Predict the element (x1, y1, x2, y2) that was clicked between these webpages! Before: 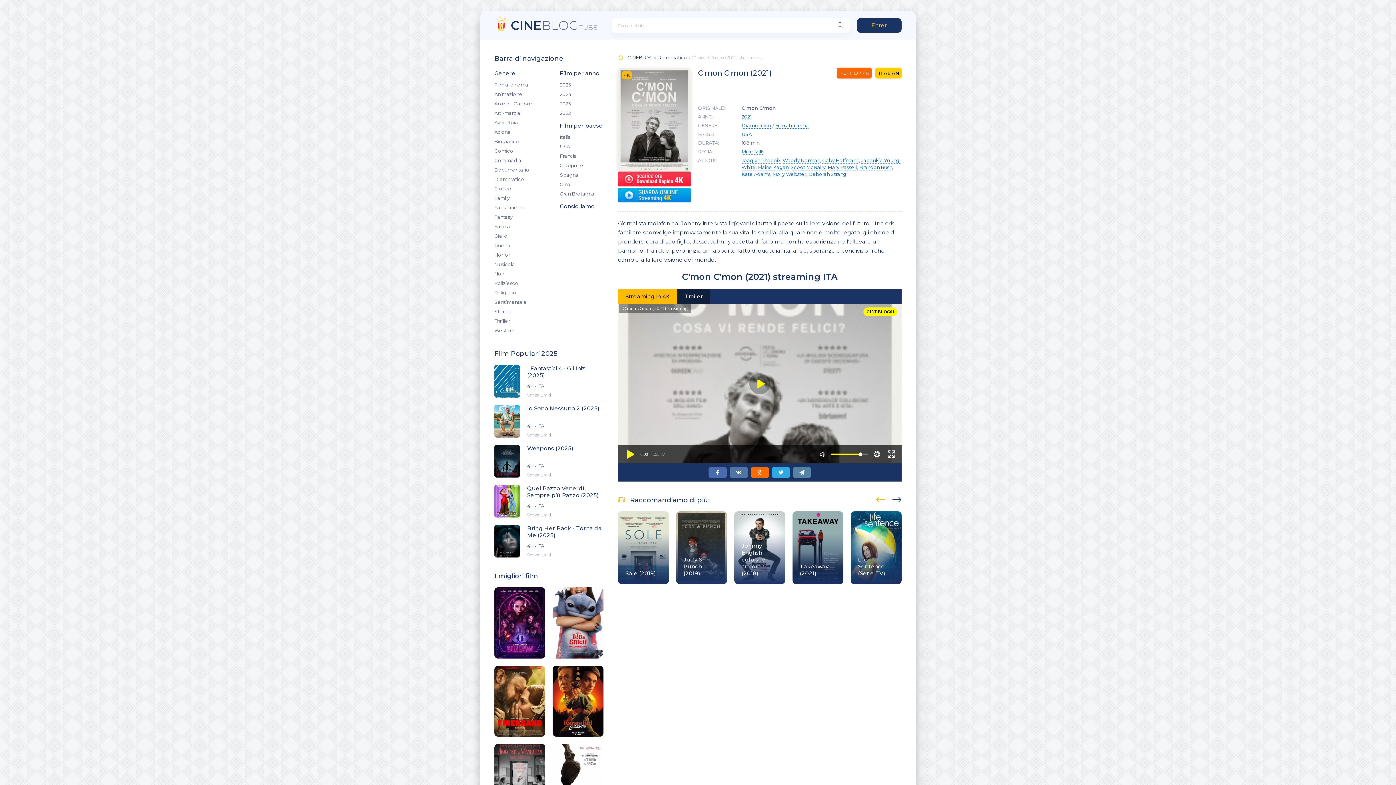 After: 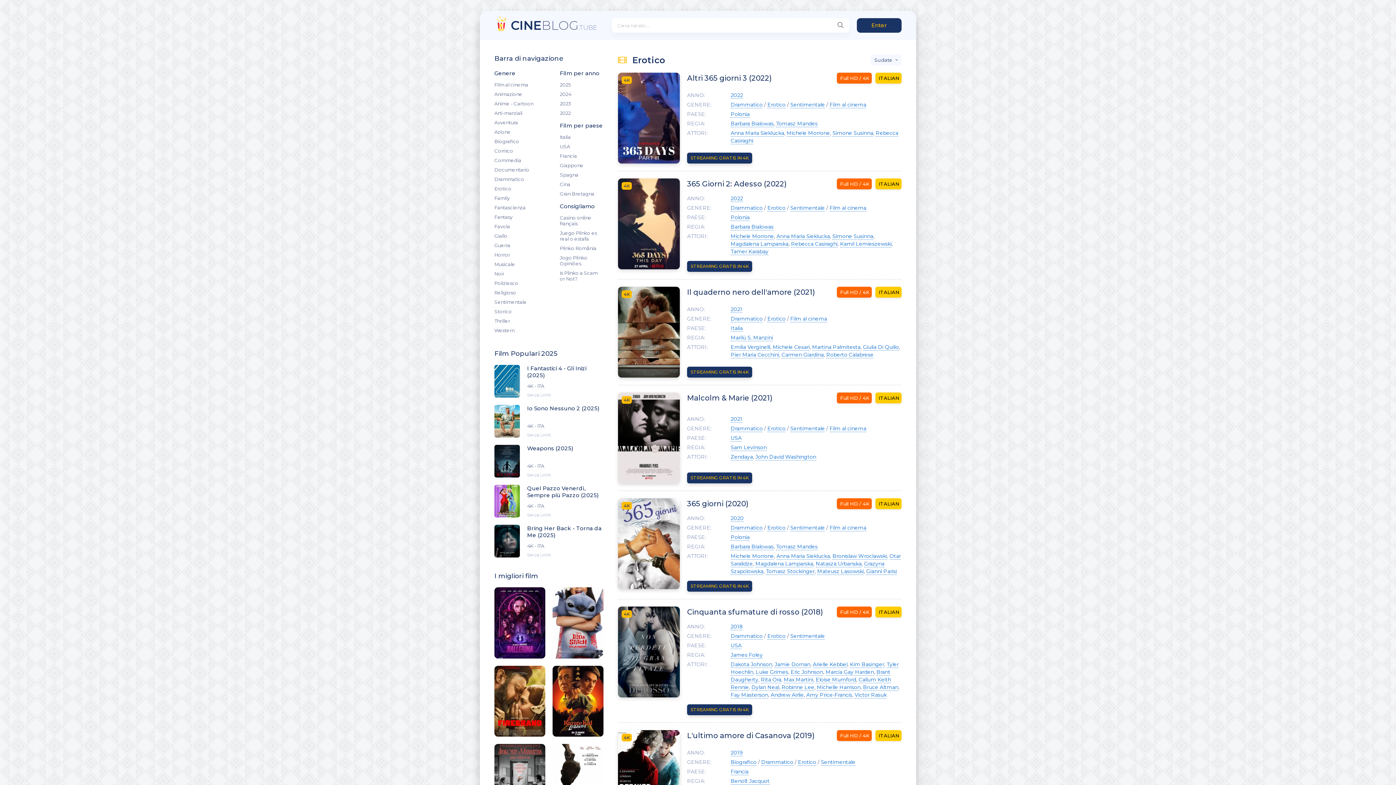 Action: bbox: (494, 184, 554, 193) label: Erotico